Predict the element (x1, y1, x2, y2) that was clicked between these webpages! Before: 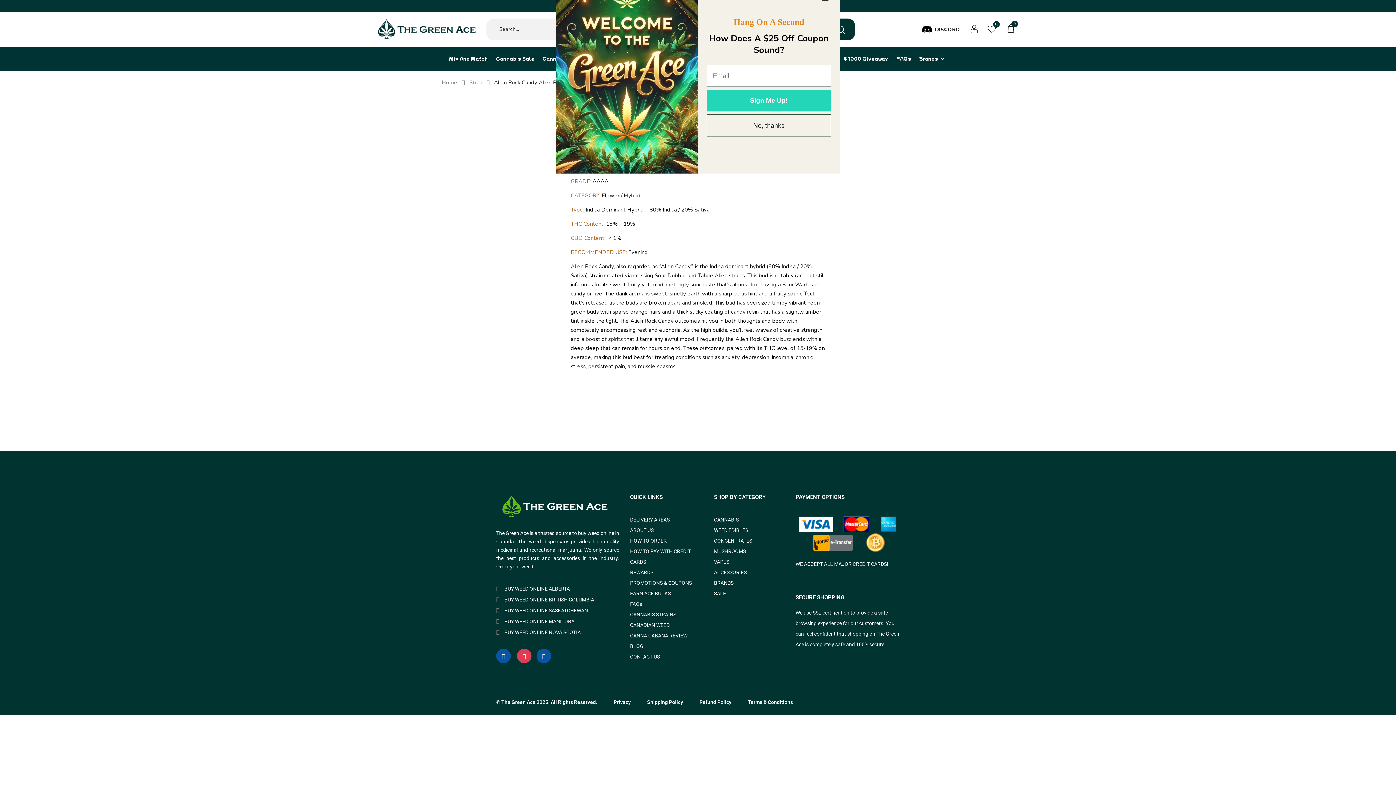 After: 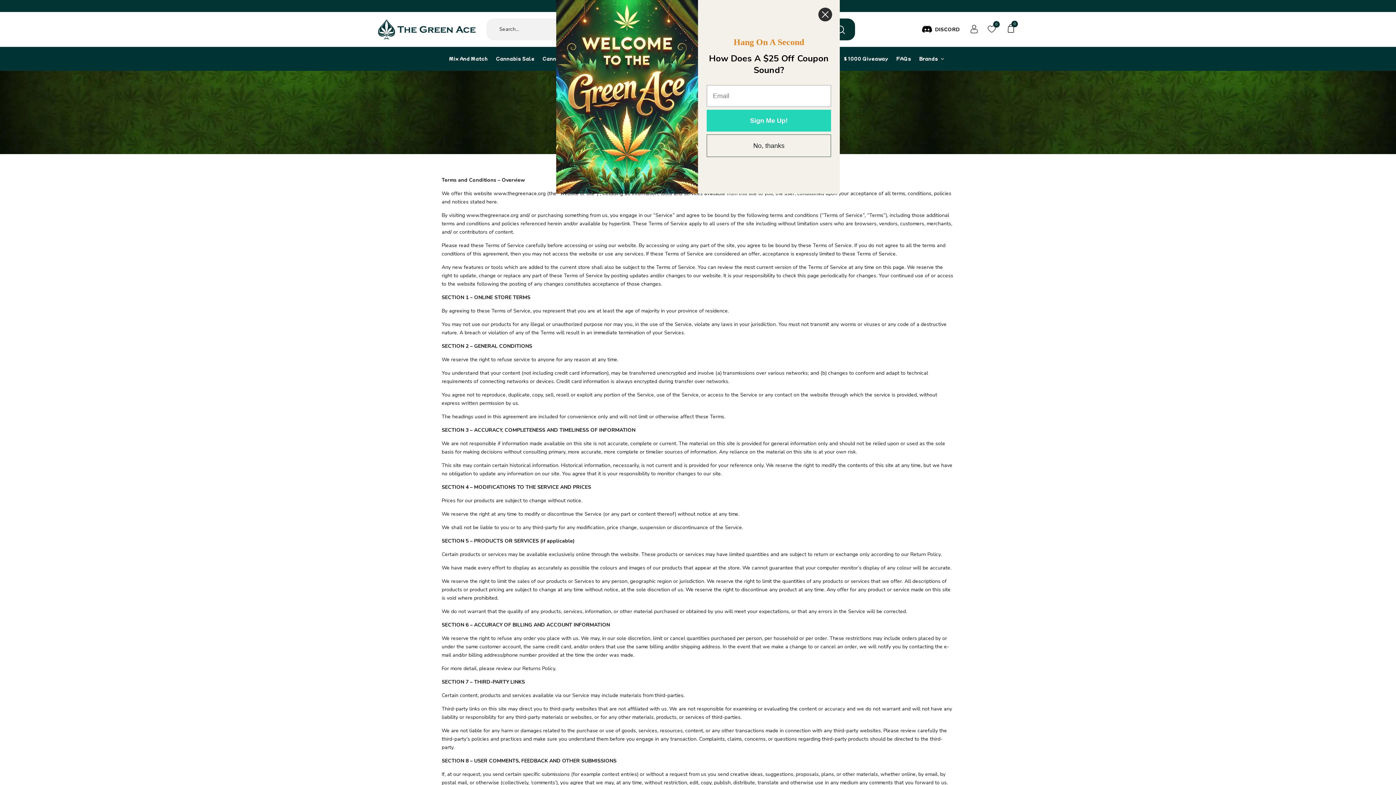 Action: label: Terms & Conditions bbox: (748, 697, 793, 708)